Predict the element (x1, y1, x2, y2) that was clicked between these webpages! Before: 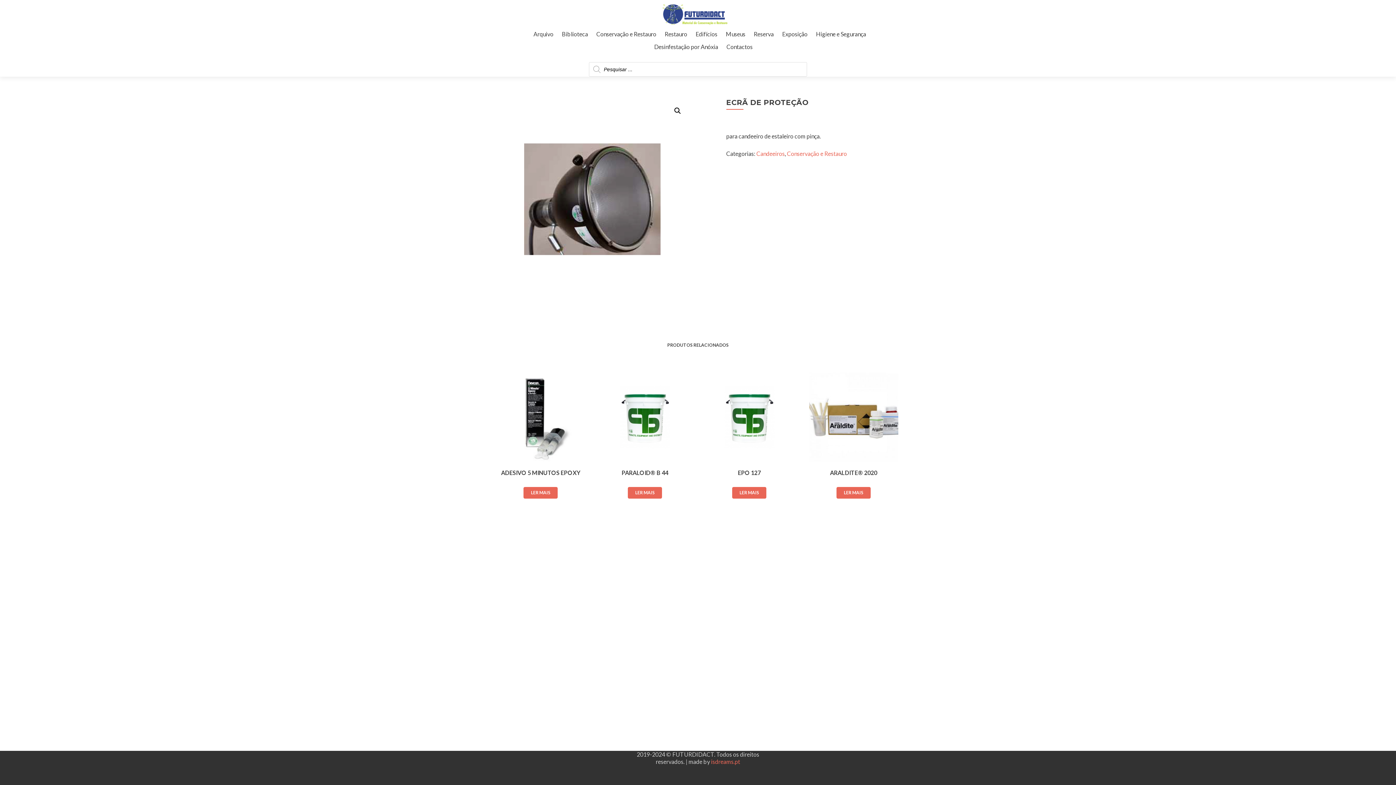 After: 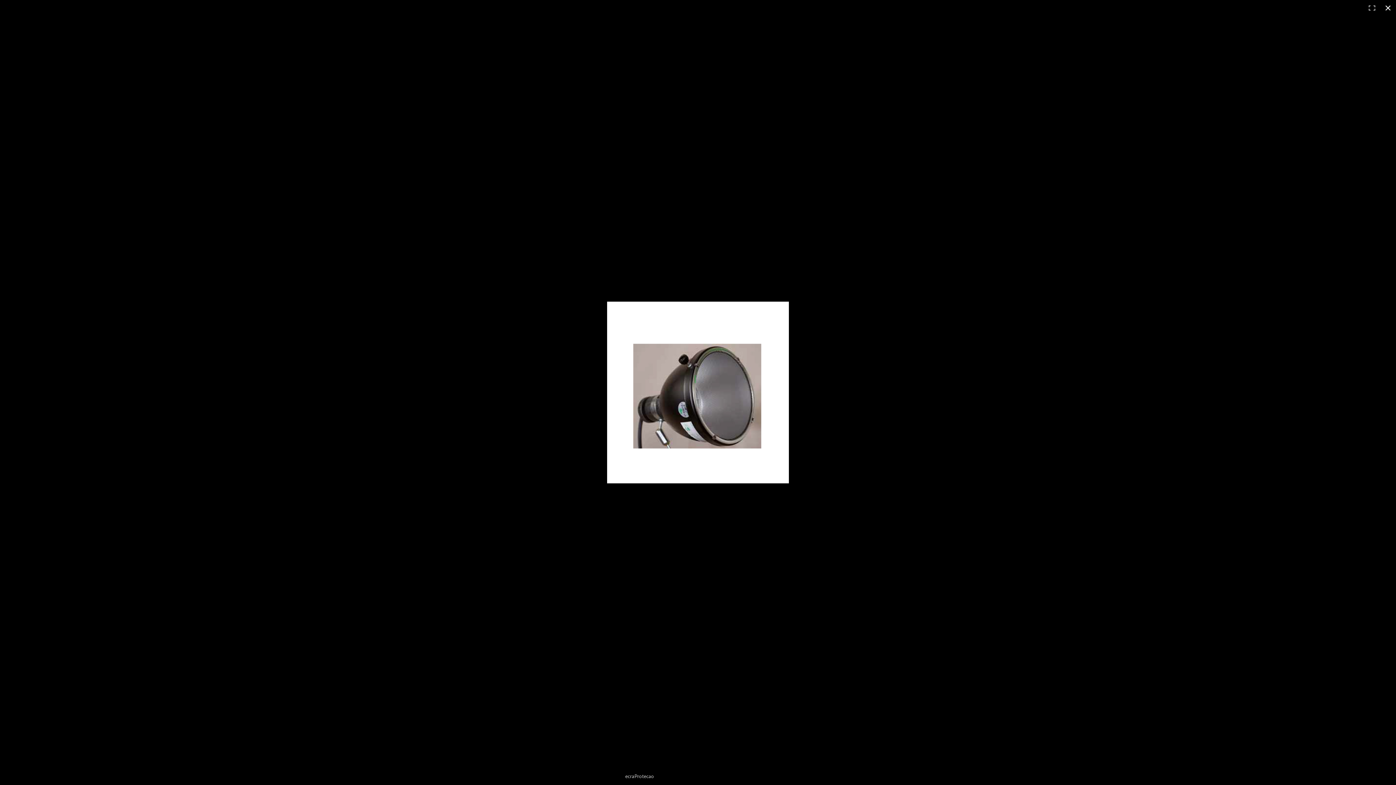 Action: bbox: (496, 98, 690, 292)